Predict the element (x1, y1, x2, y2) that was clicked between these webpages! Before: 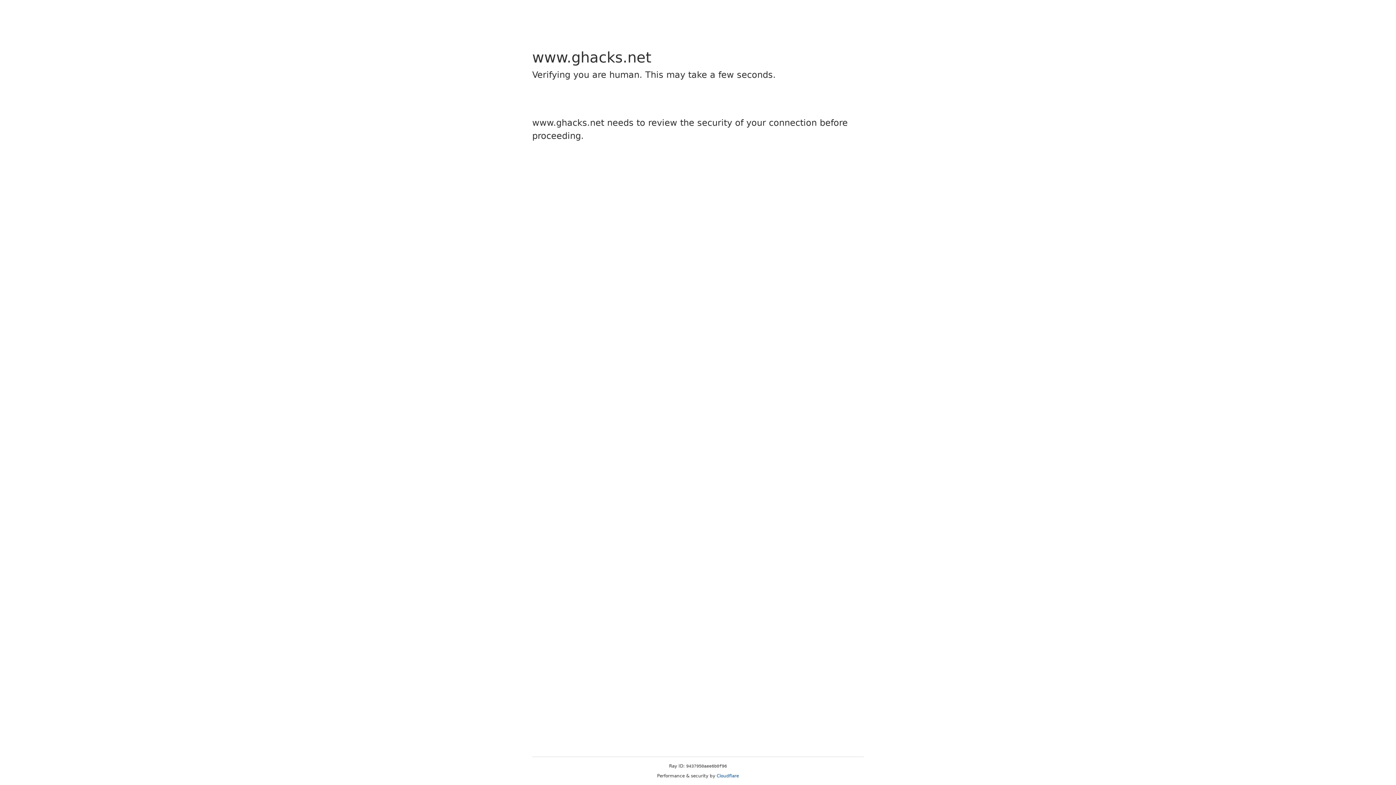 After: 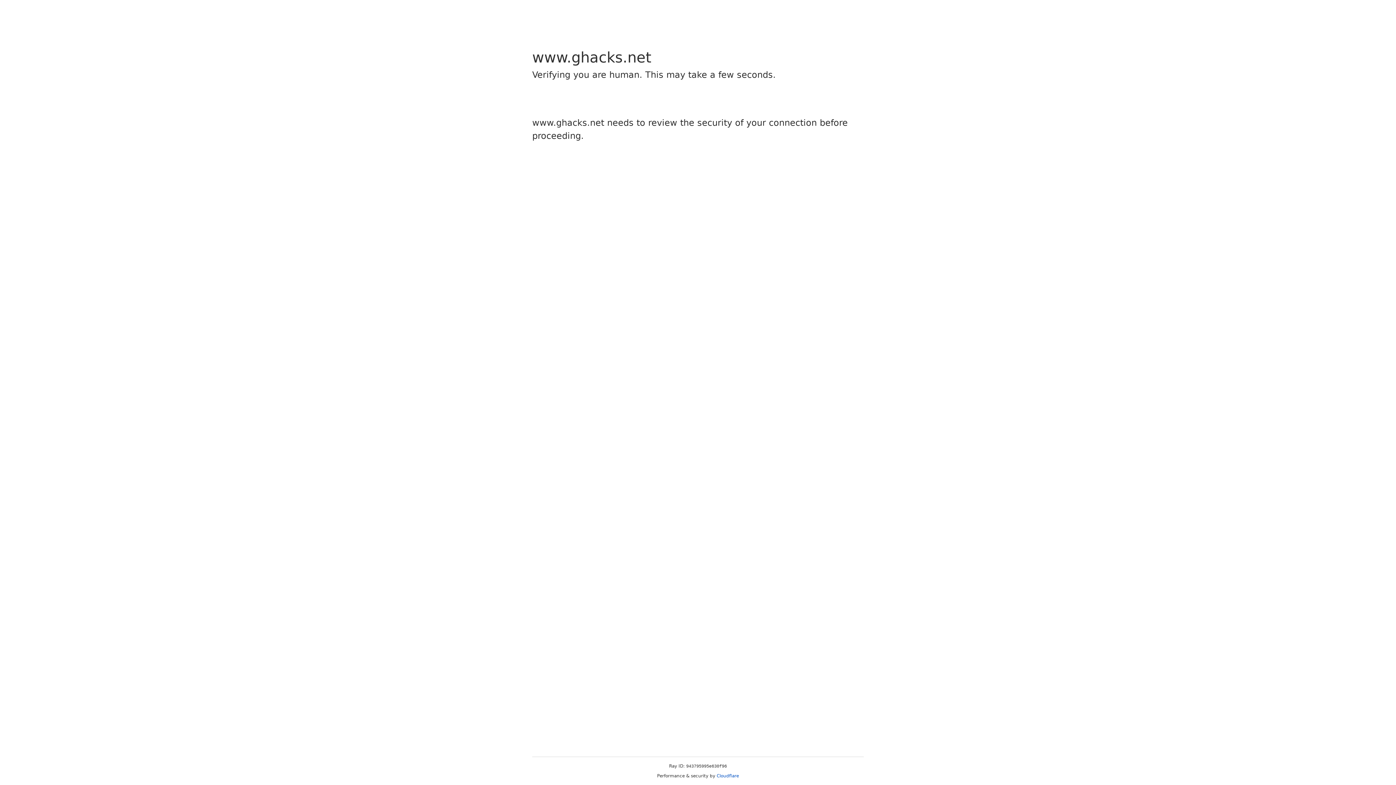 Action: label: Cloudflare bbox: (716, 773, 739, 778)